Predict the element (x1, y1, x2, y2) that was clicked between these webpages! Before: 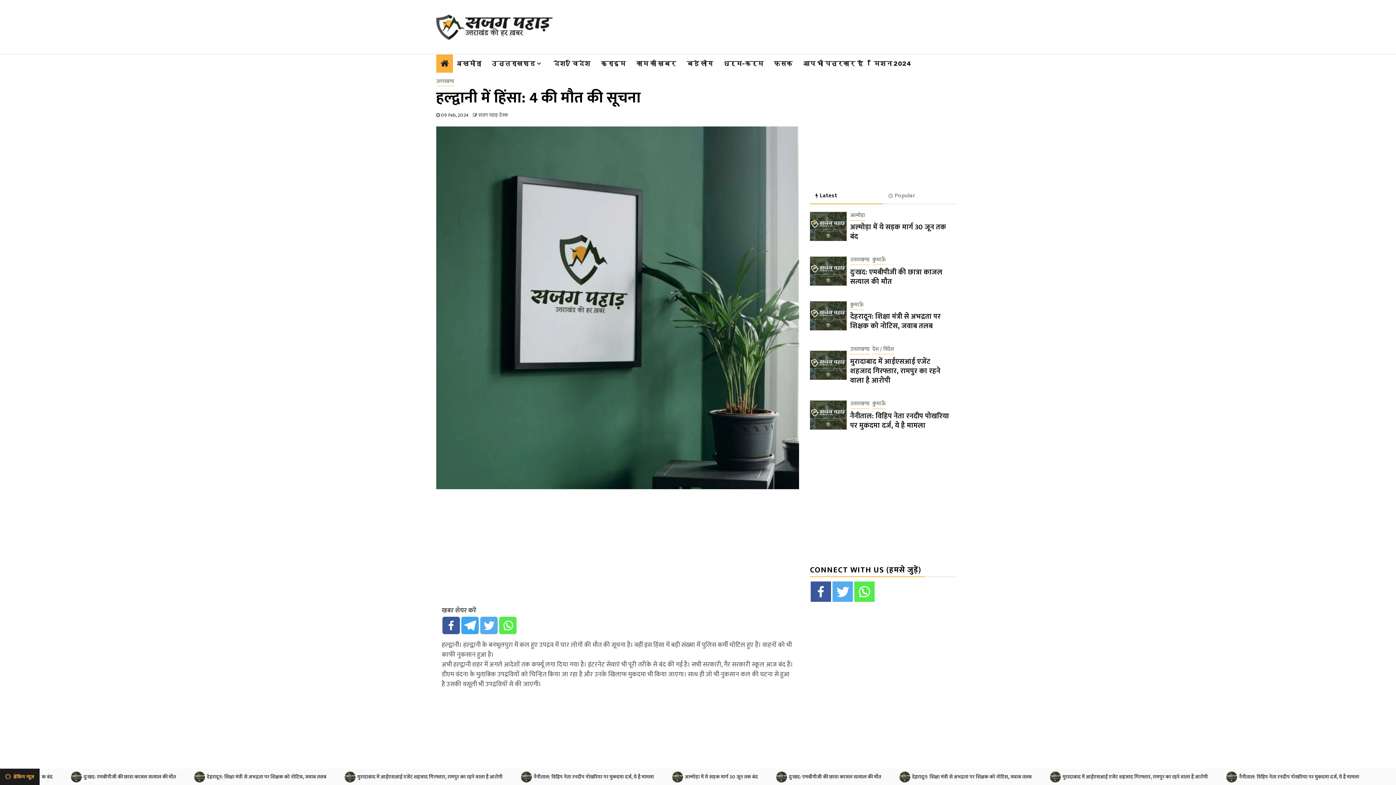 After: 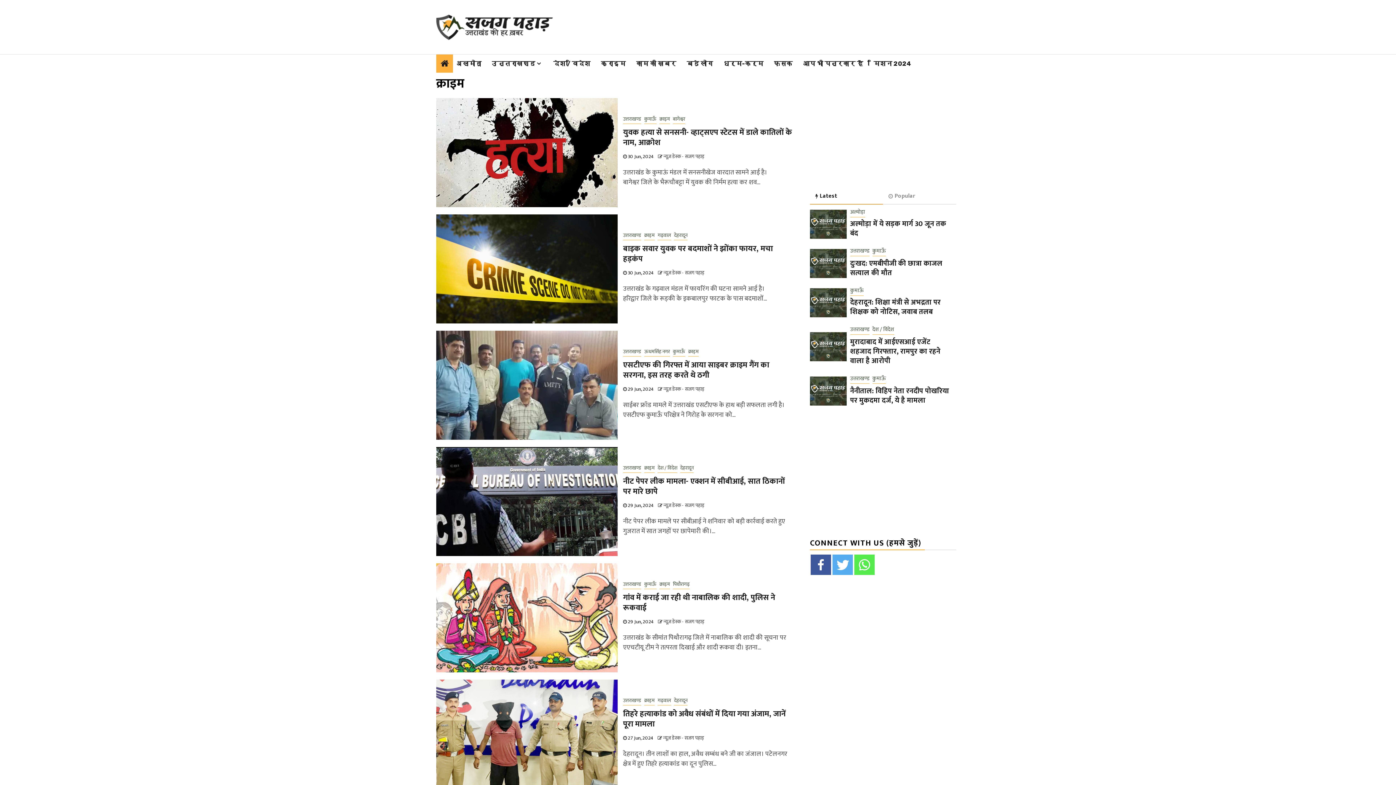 Action: bbox: (601, 60, 625, 67) label: क्राइम